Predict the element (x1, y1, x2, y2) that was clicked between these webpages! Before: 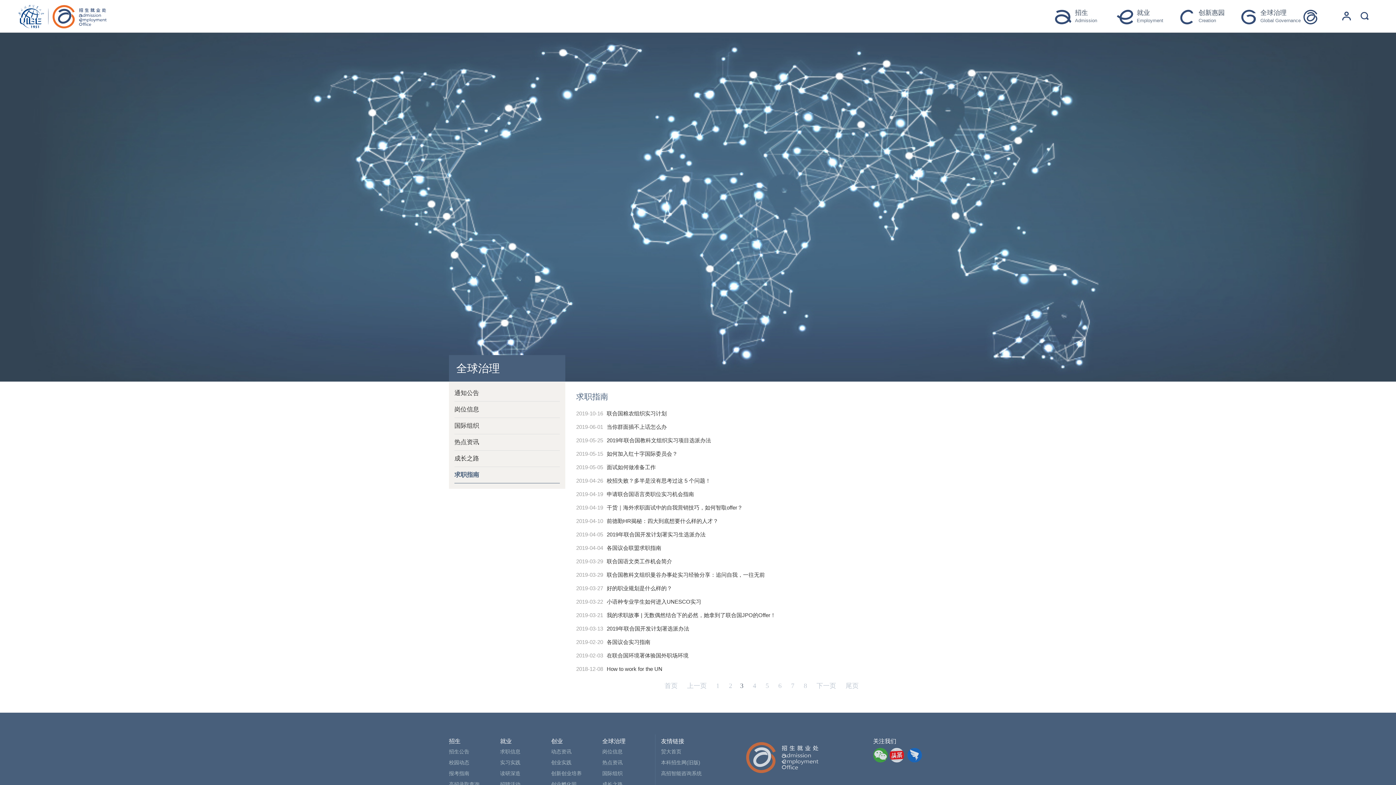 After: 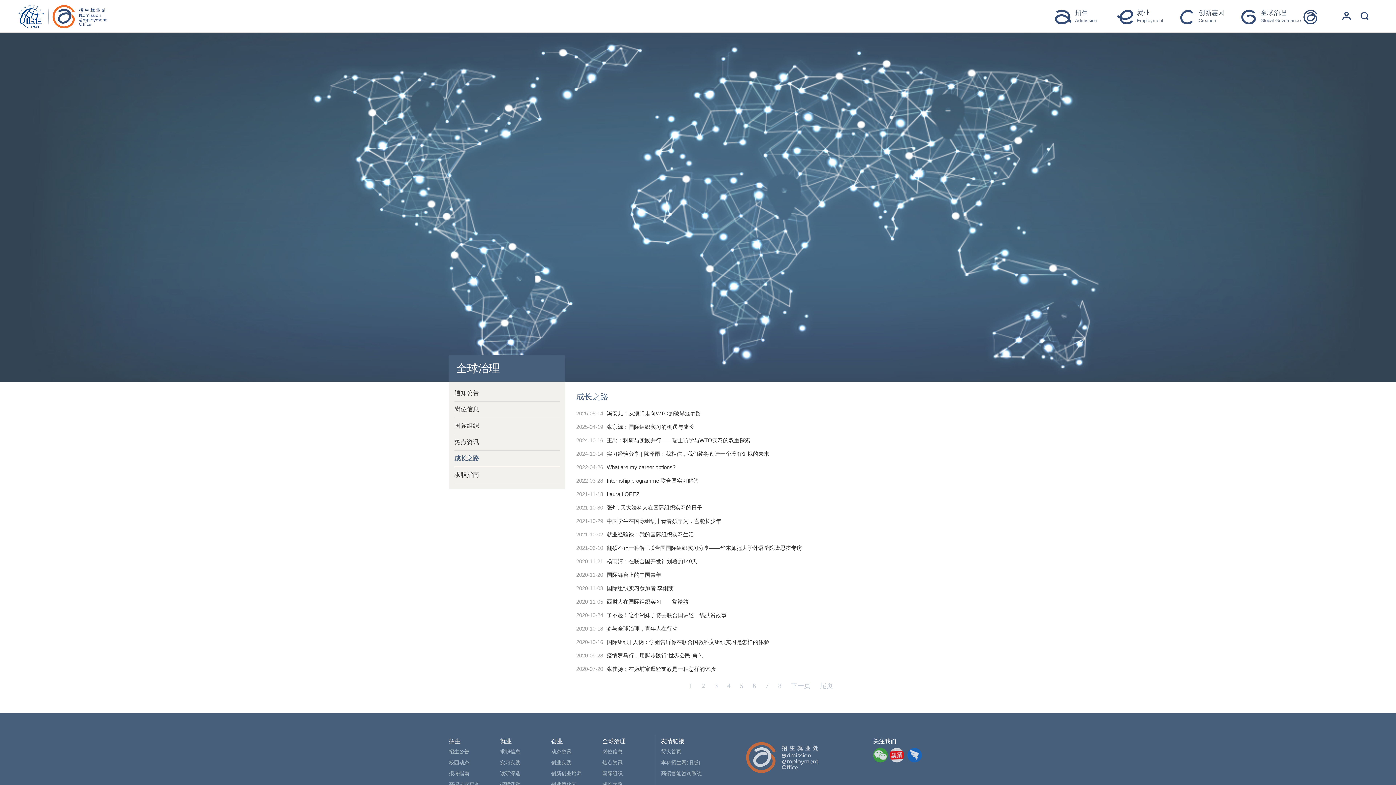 Action: bbox: (454, 450, 560, 466) label: 成长之路